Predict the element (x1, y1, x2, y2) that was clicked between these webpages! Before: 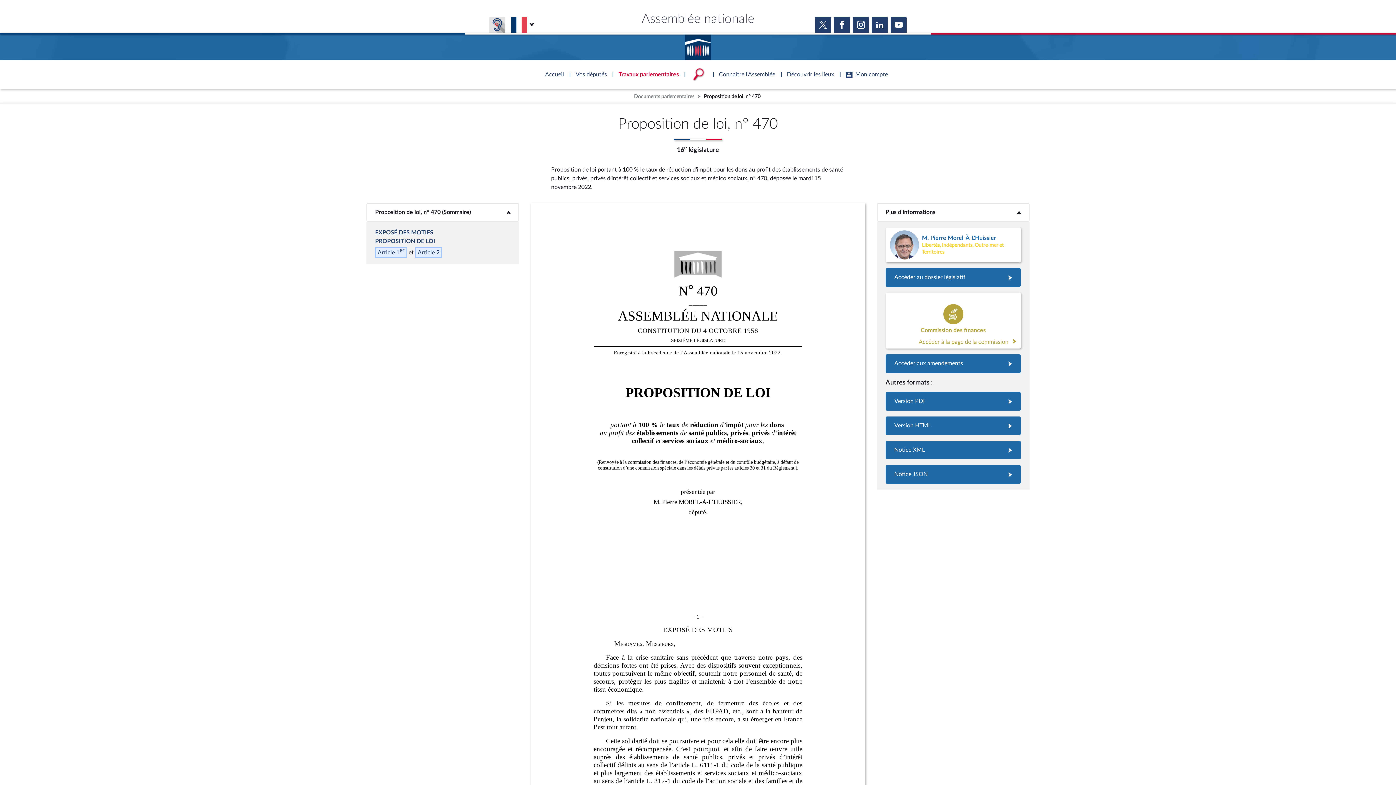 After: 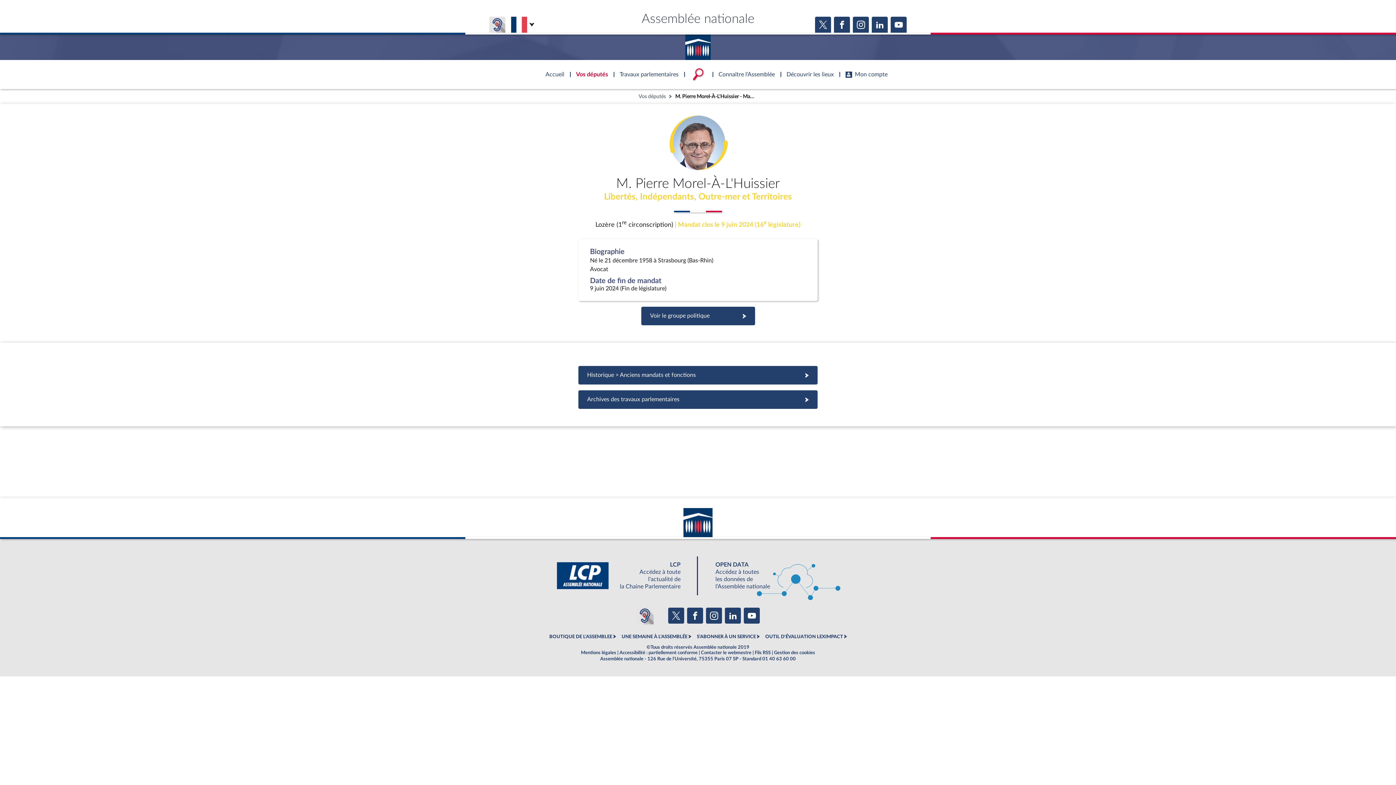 Action: bbox: (885, 227, 1021, 262)